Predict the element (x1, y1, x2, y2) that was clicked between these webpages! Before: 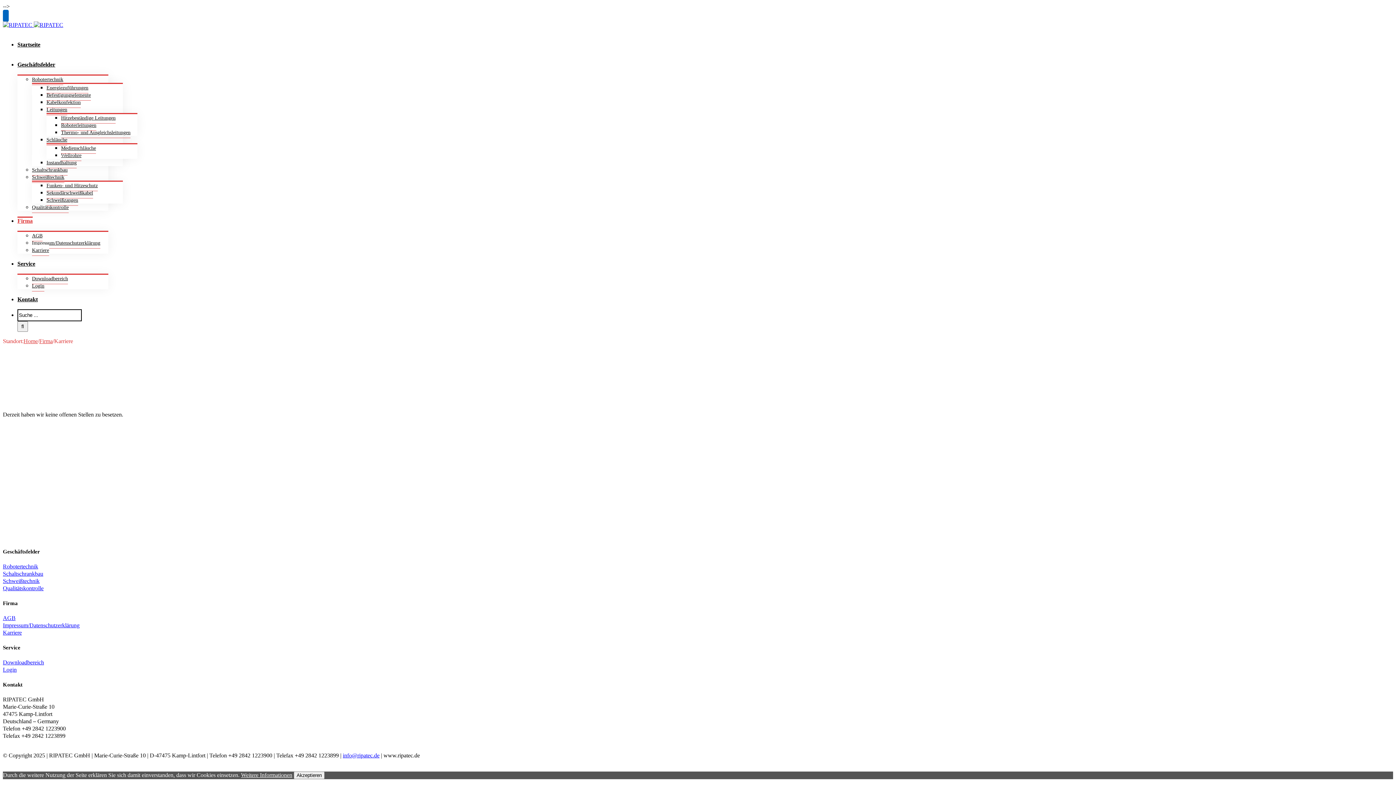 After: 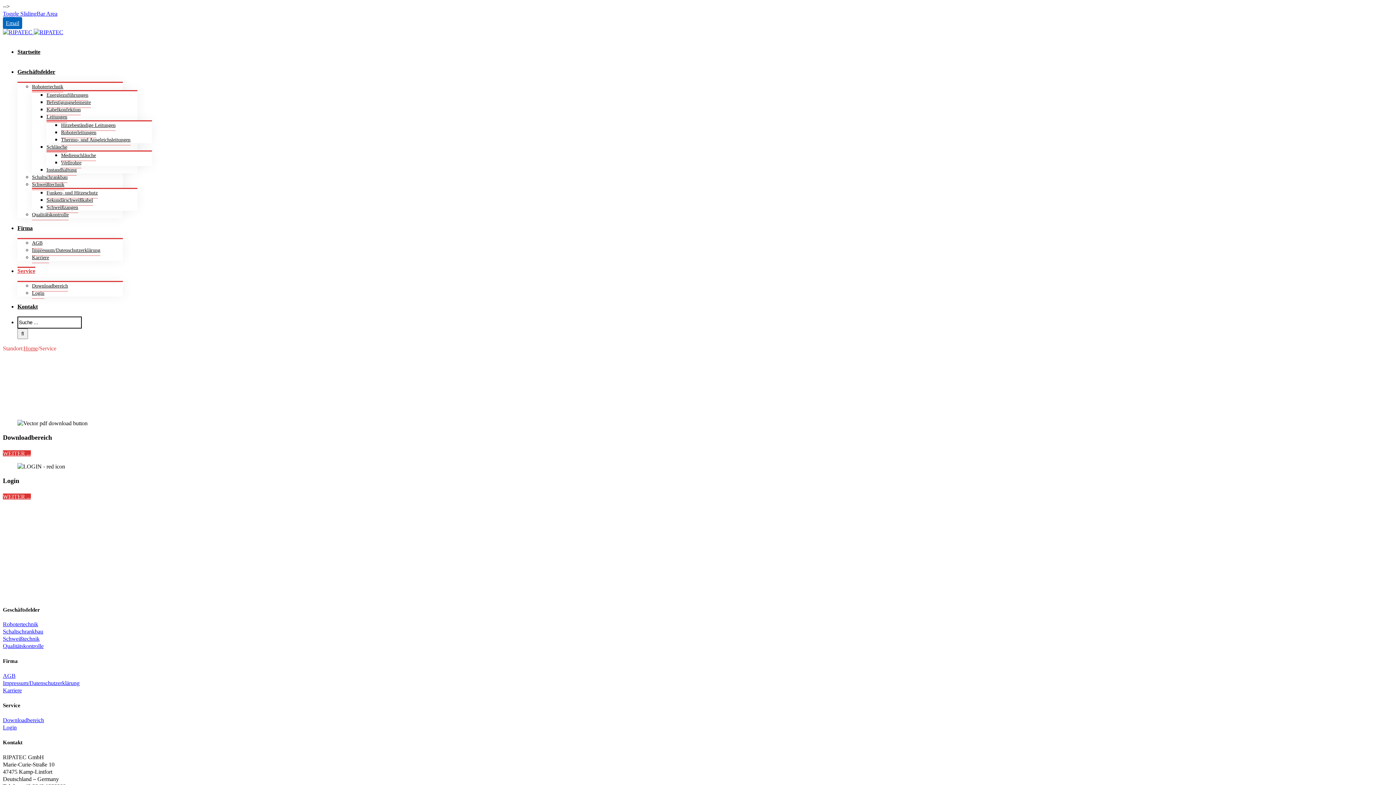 Action: label: Service bbox: (17, 259, 35, 266)